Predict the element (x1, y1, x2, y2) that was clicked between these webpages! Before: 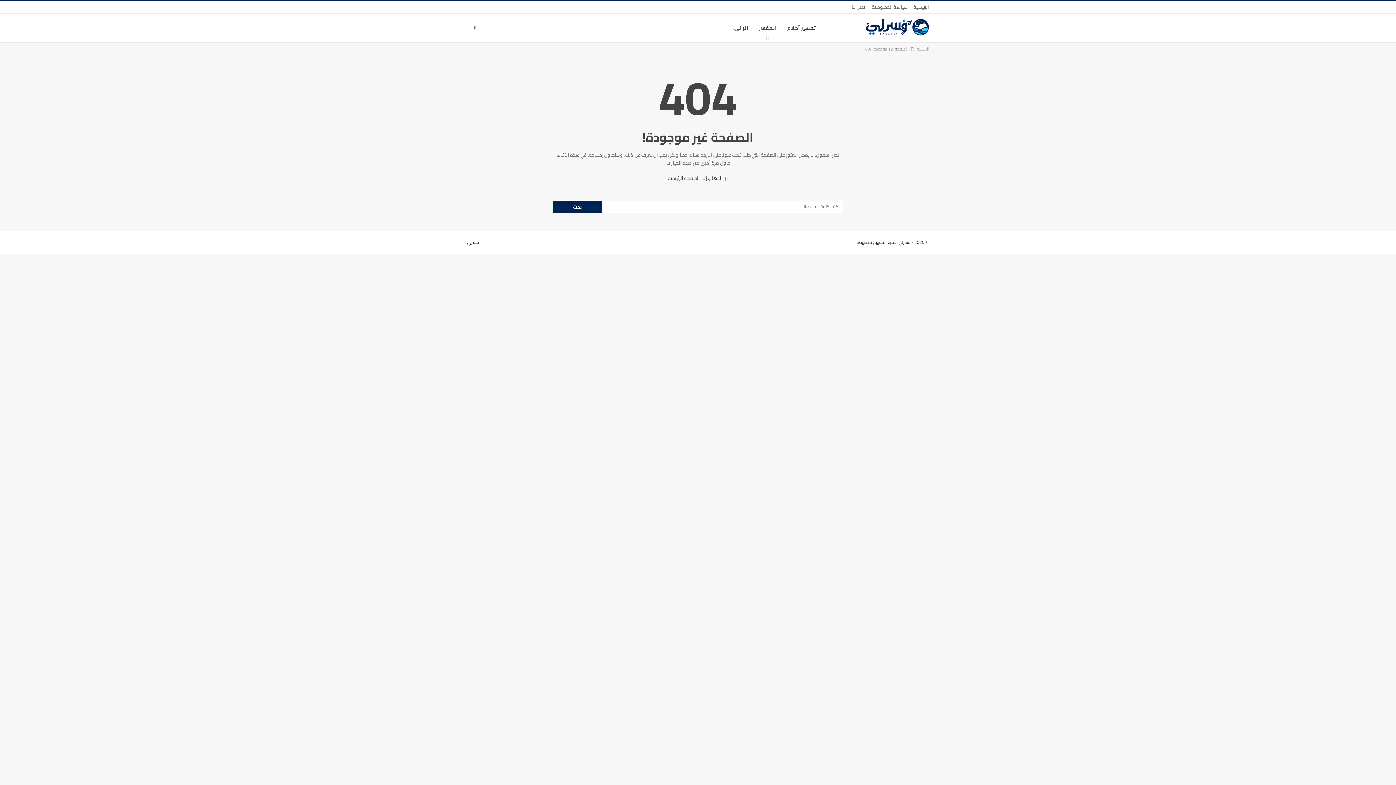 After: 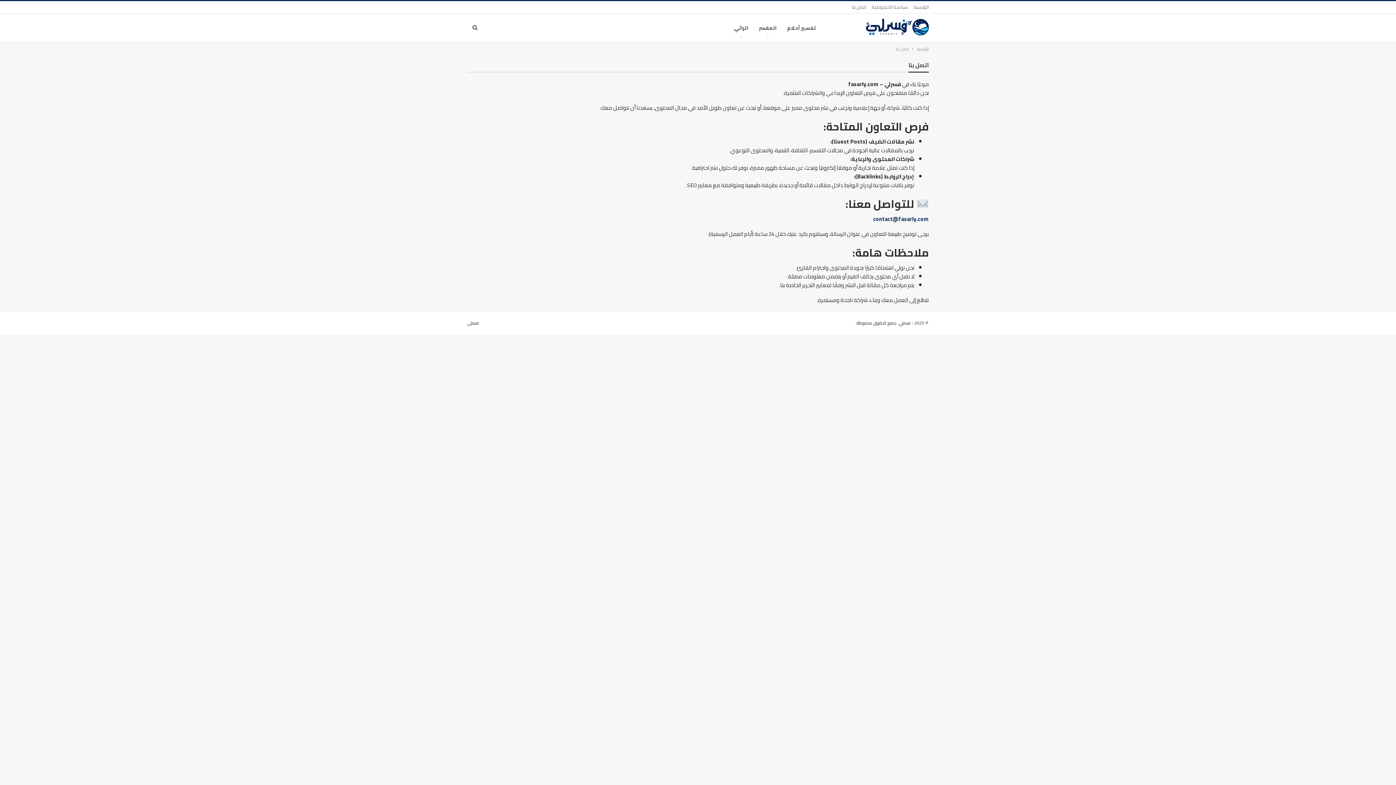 Action: bbox: (852, 2, 866, 11) label: اتصل بنا